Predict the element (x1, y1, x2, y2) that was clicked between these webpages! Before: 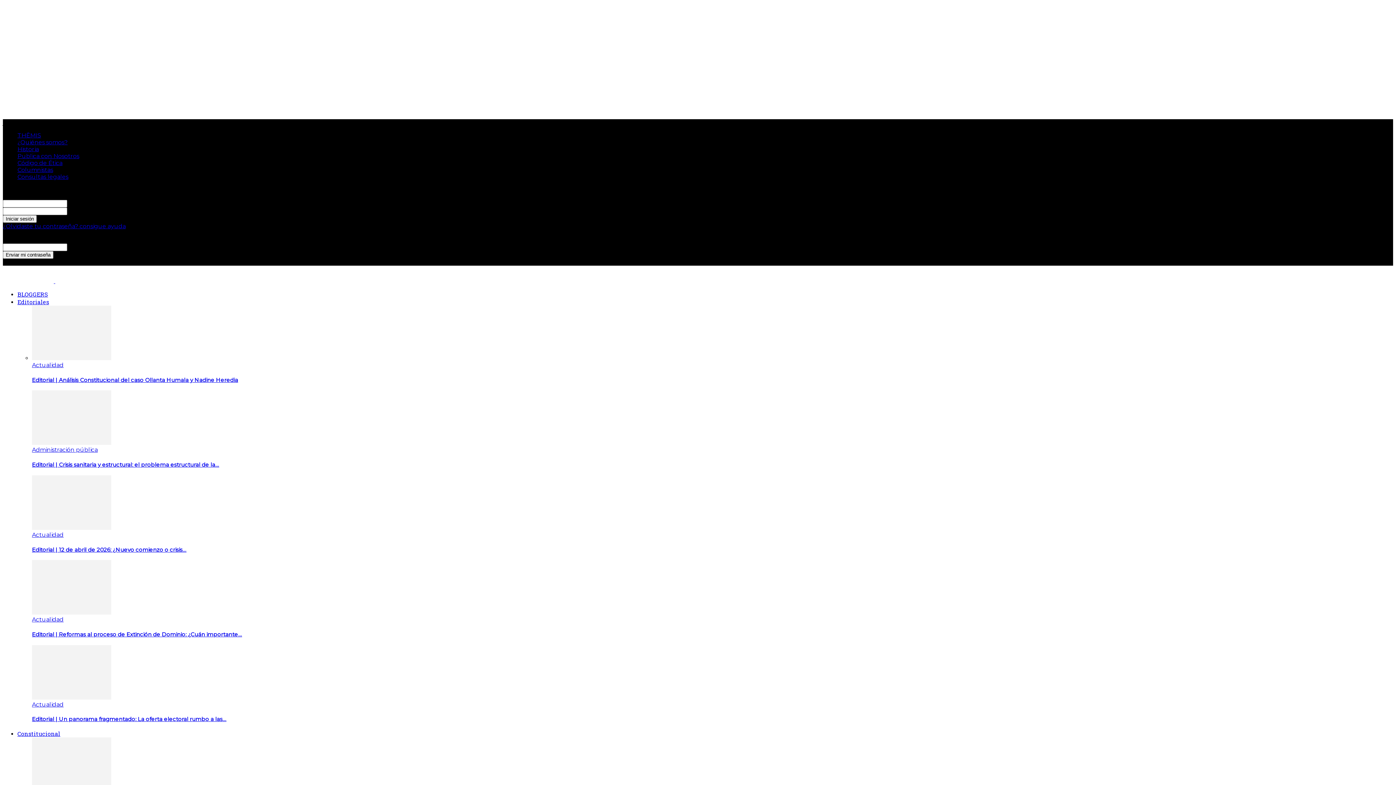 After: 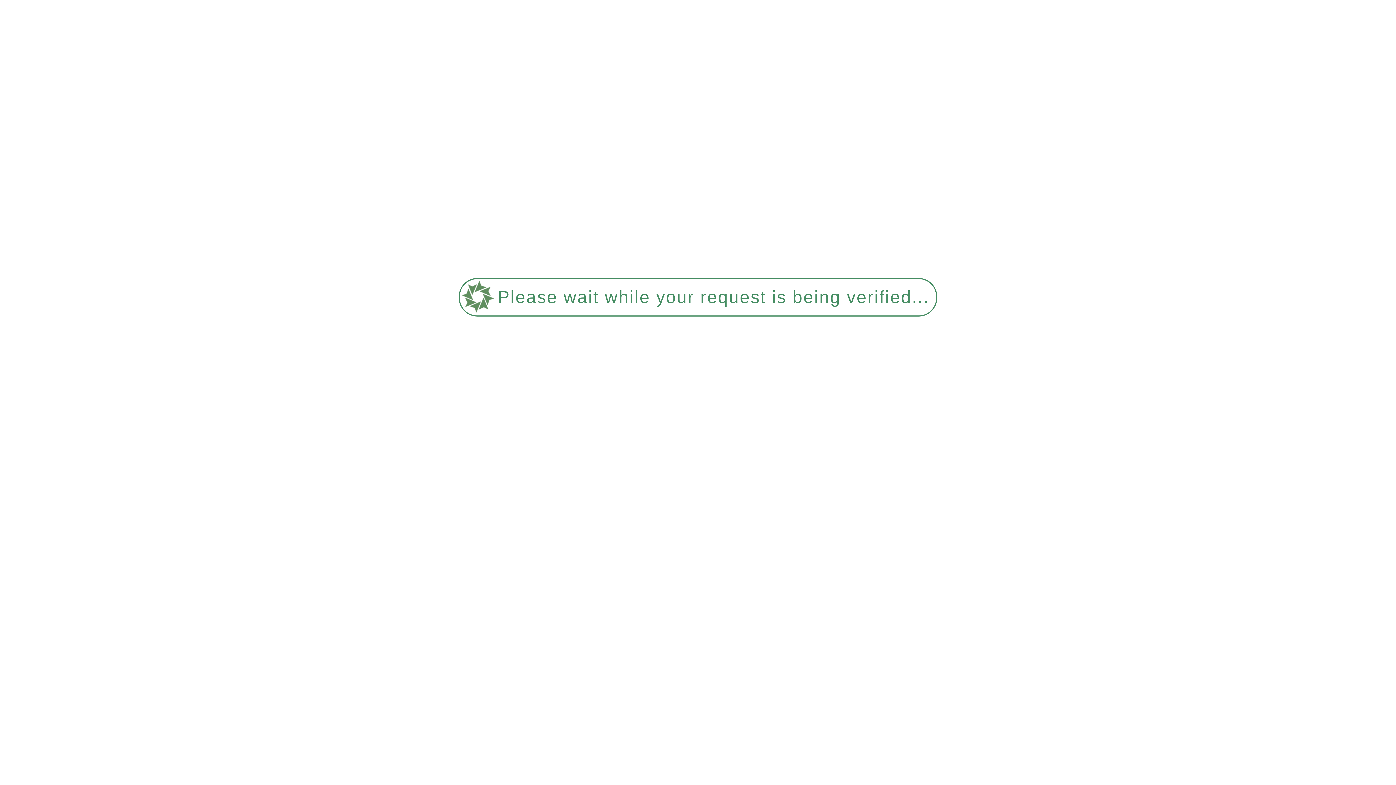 Action: label: Actualidad bbox: (32, 361, 63, 368)